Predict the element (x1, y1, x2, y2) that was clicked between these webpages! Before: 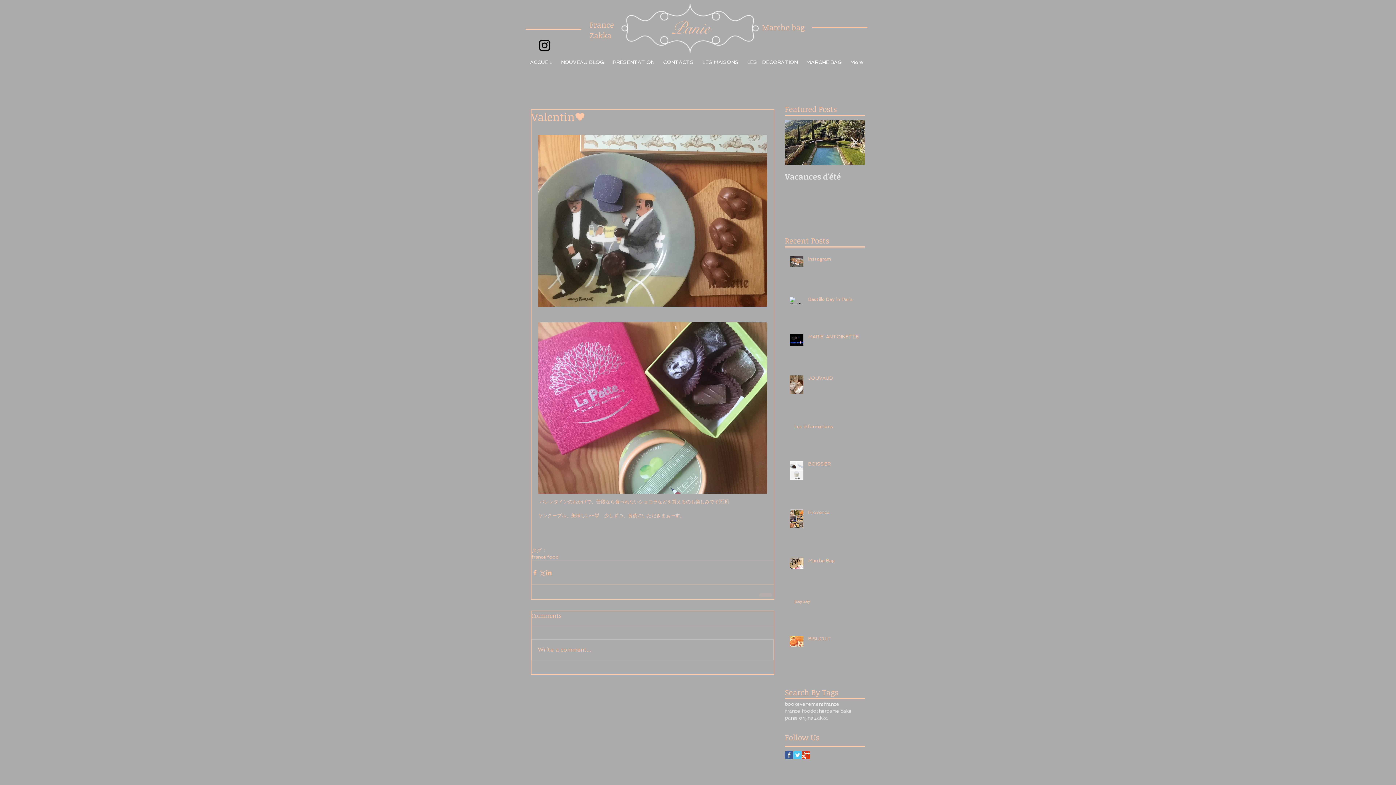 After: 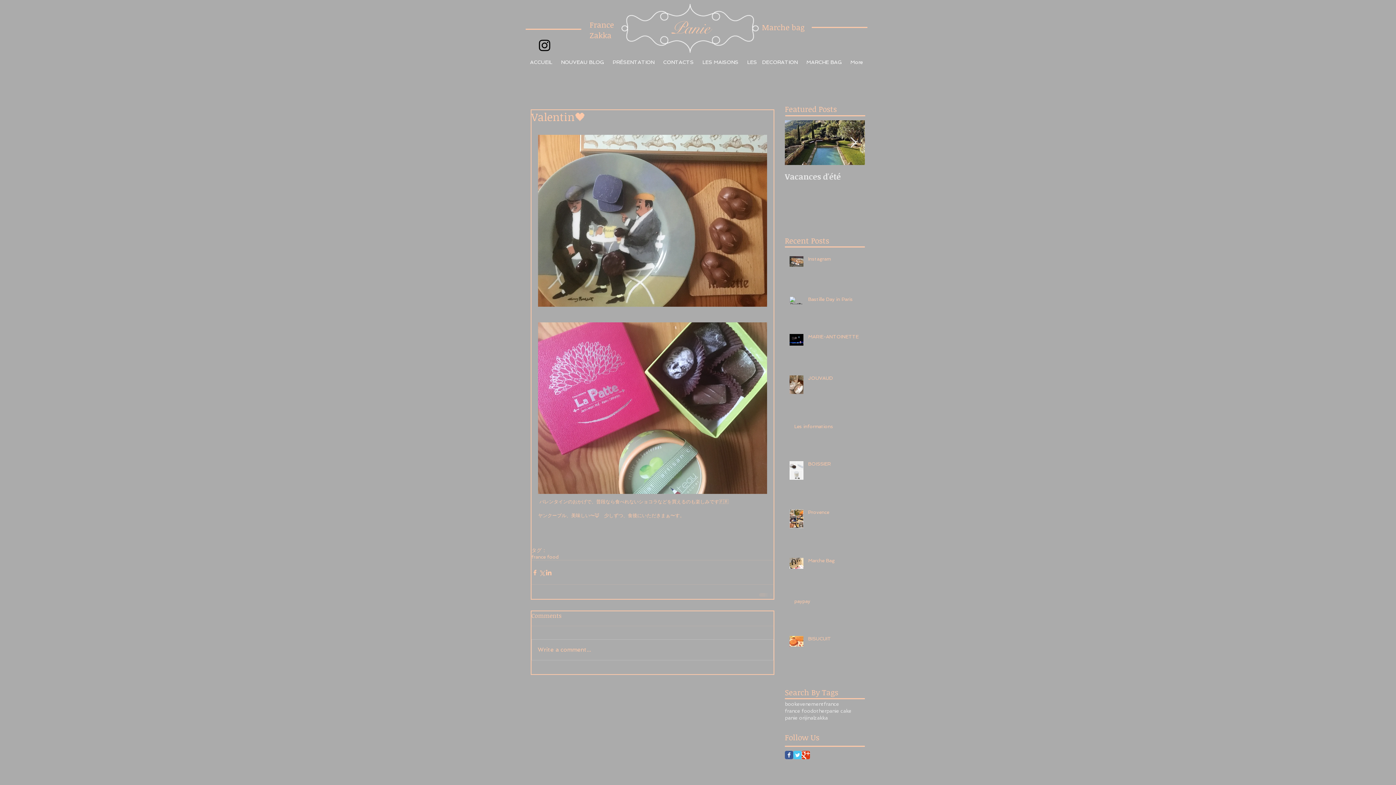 Action: label: Next Item bbox: (850, 137, 856, 148)